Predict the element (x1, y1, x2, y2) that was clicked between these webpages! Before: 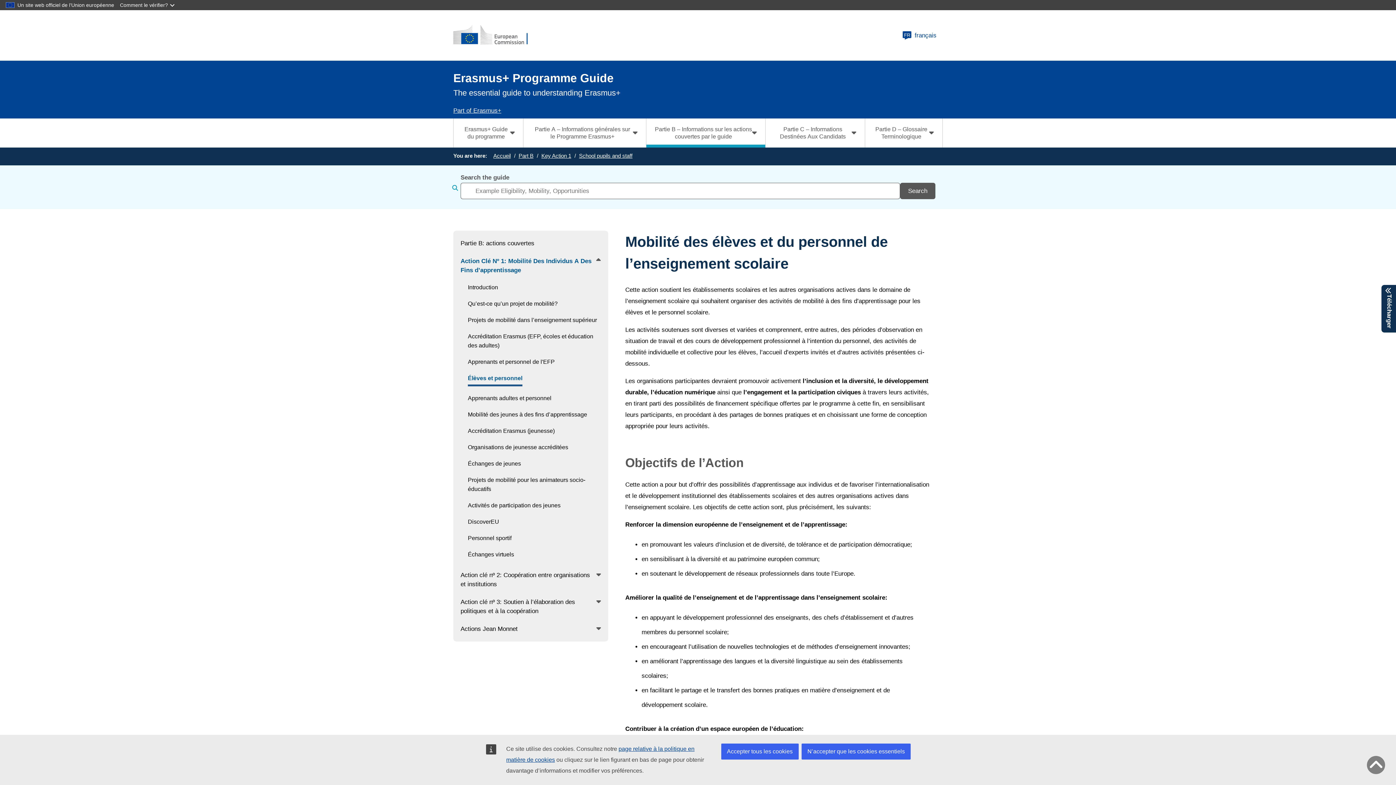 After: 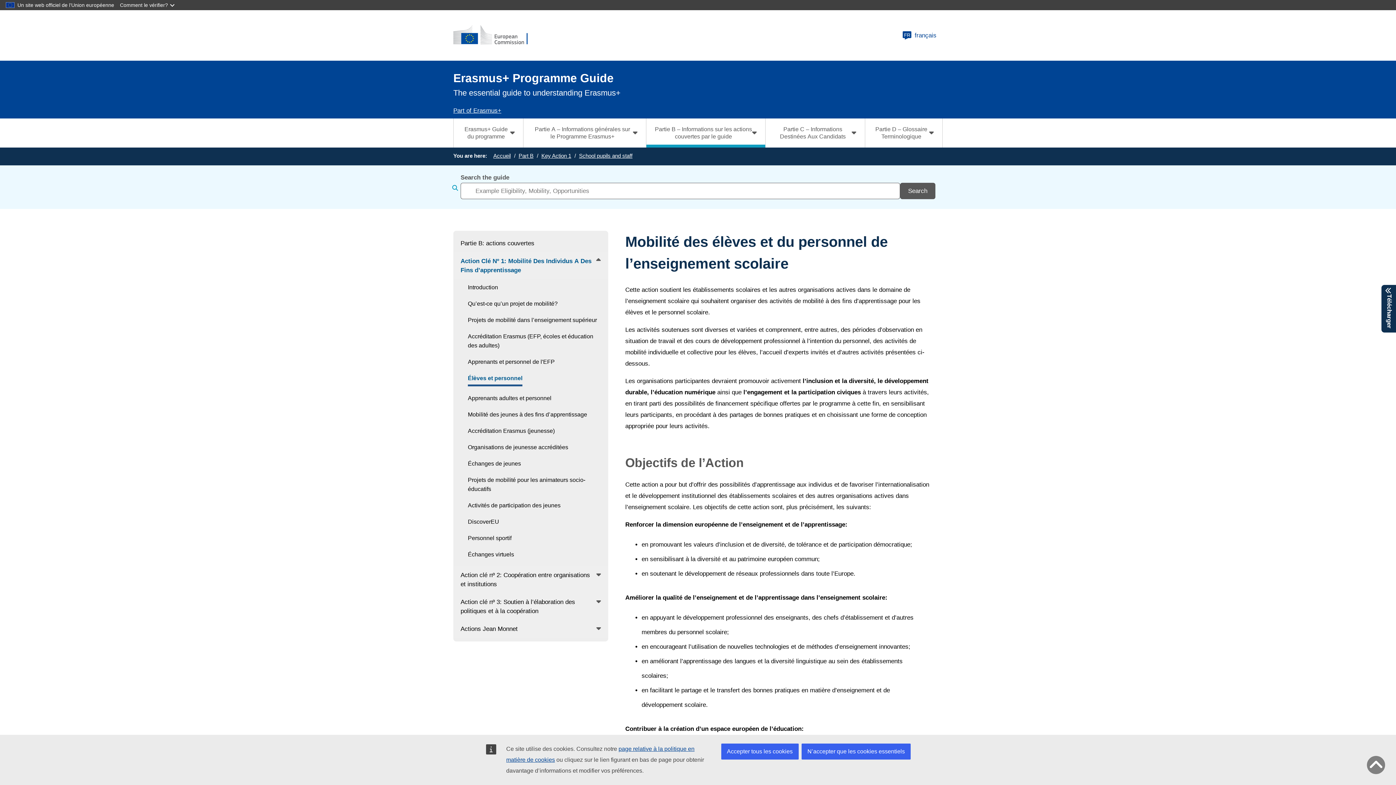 Action: label: Élèves et personnel bbox: (453, 370, 608, 390)